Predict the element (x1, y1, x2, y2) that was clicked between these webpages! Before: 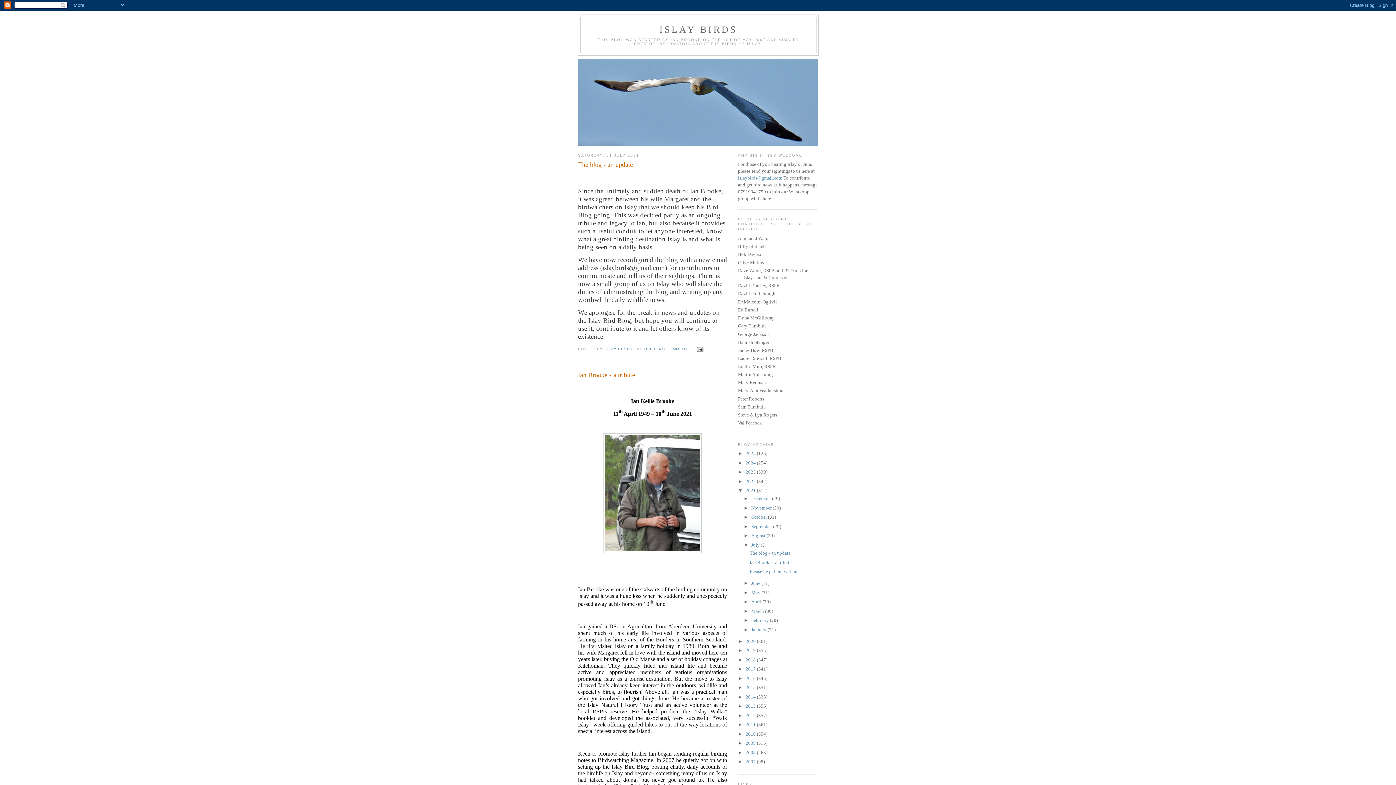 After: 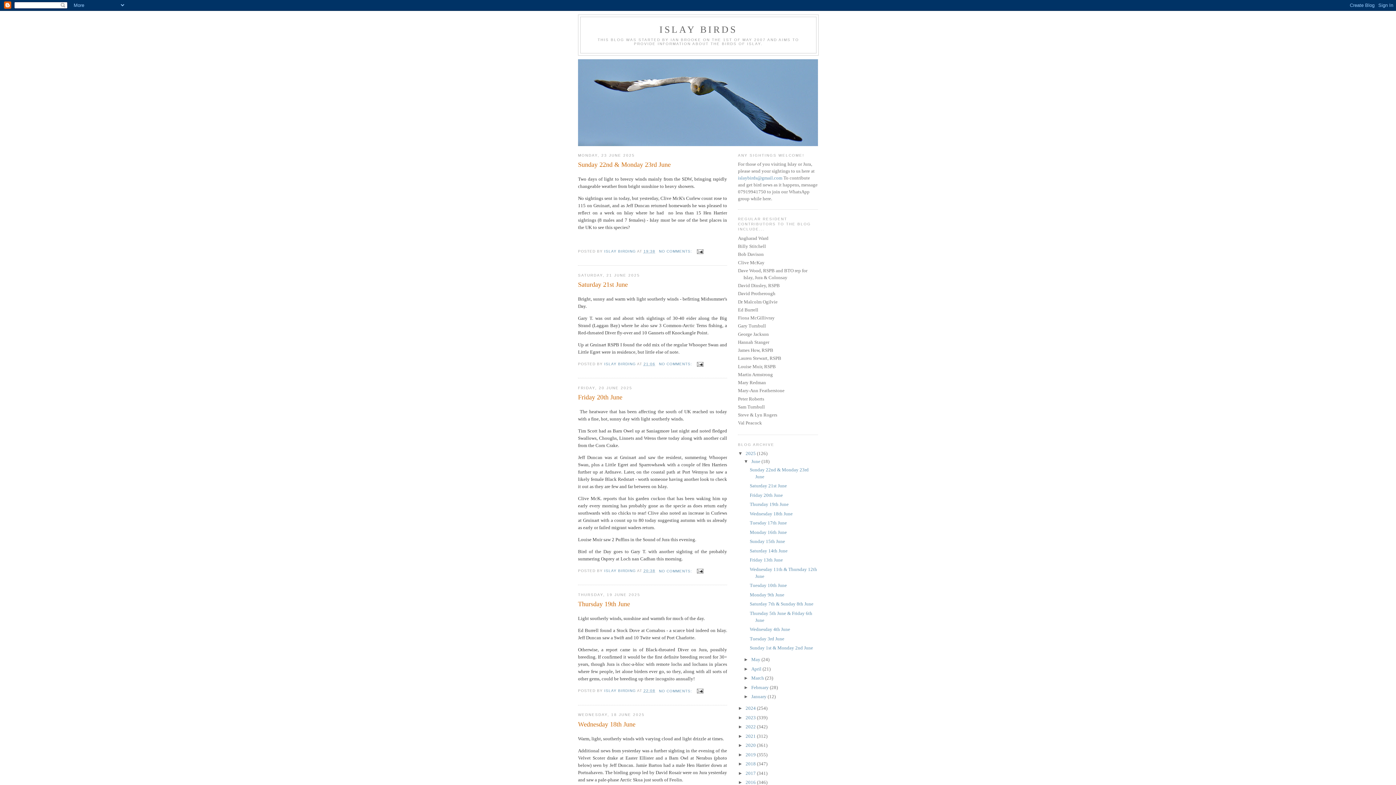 Action: label: 2025  bbox: (745, 450, 757, 456)